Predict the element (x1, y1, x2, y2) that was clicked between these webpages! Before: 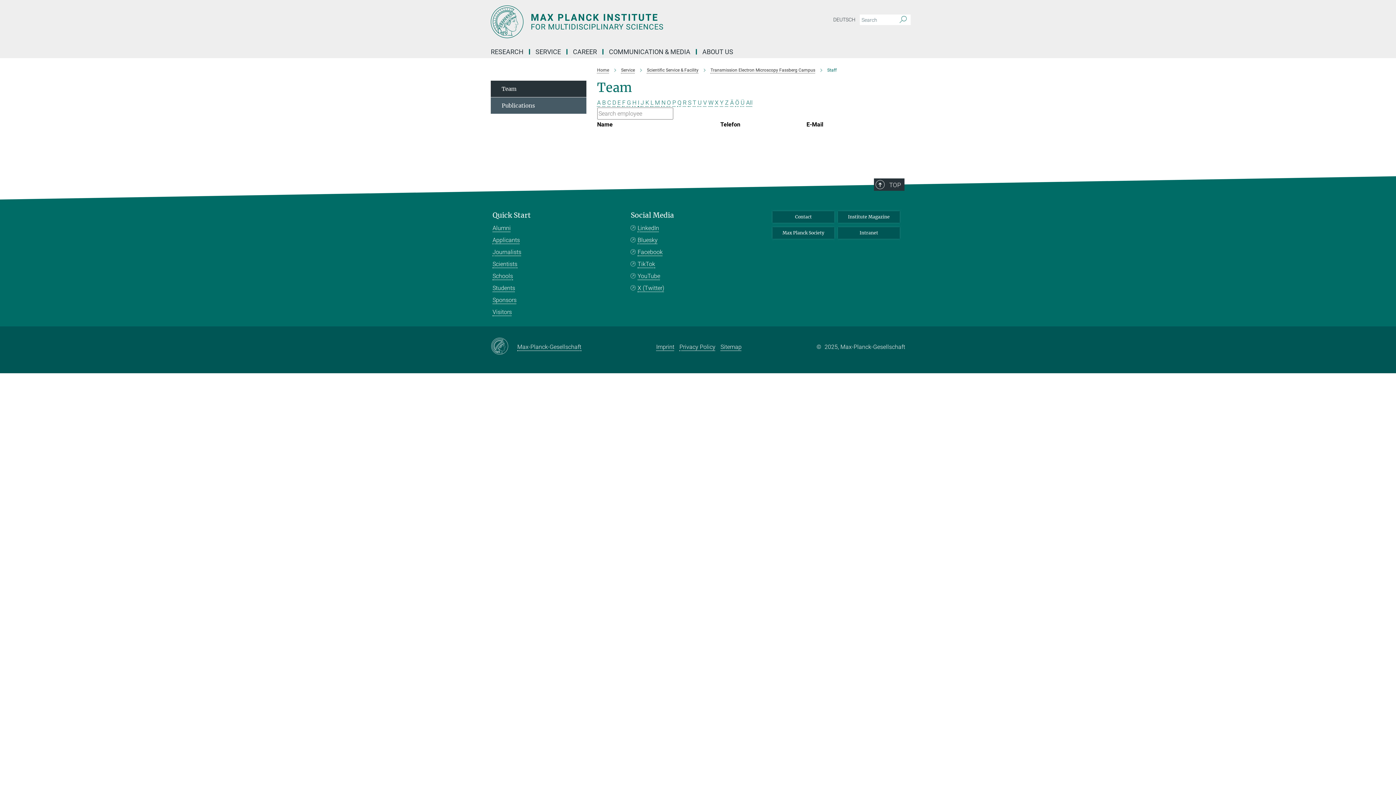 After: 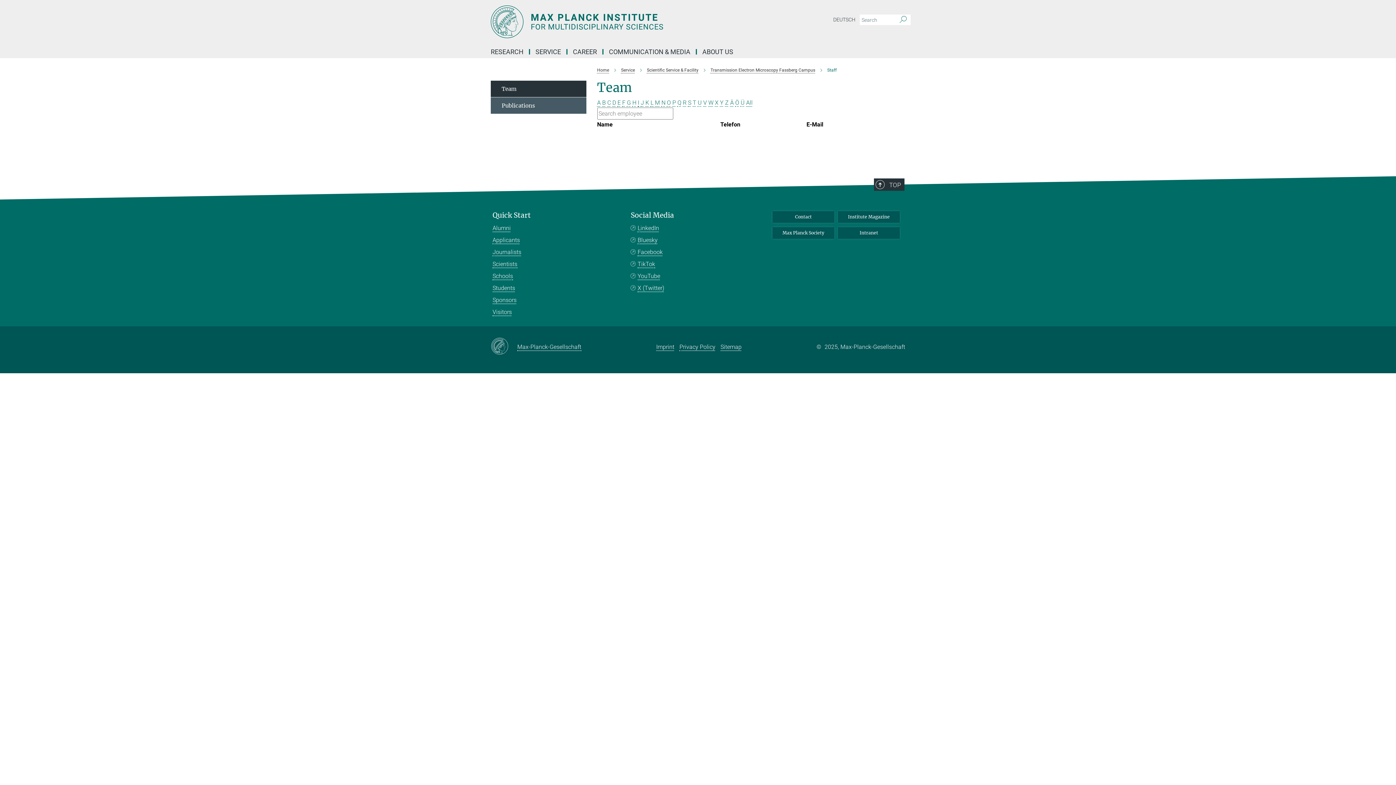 Action: label: Y bbox: (720, 99, 723, 106)